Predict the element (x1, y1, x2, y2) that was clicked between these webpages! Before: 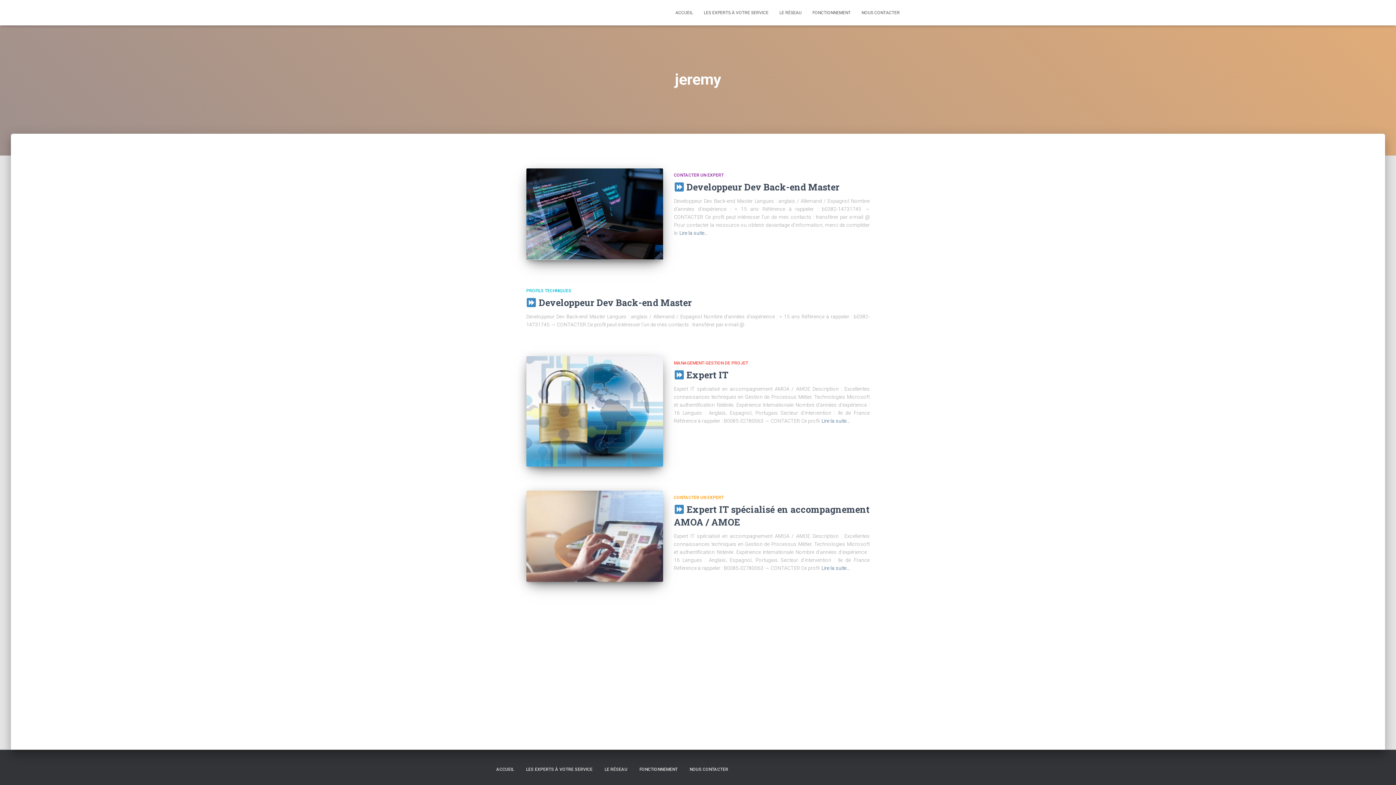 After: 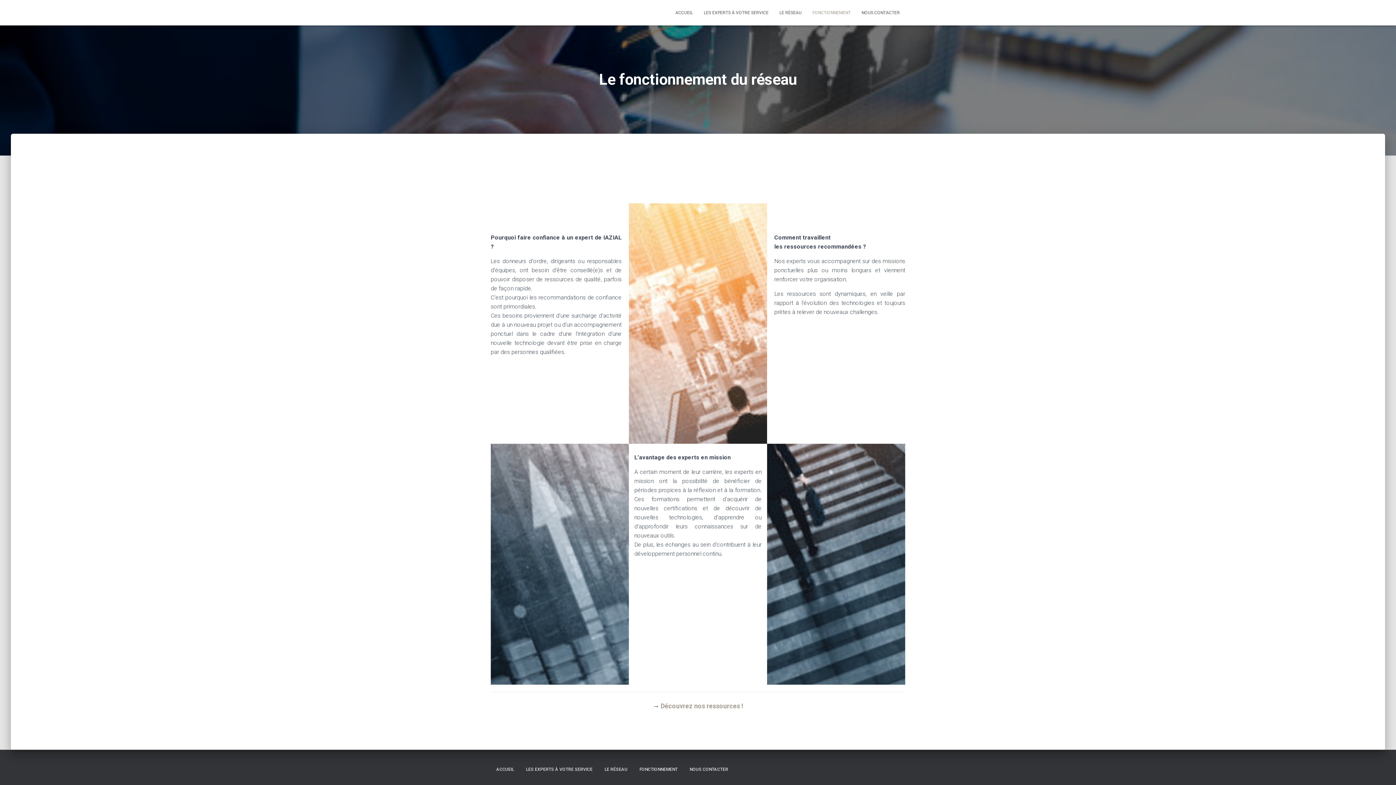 Action: bbox: (634, 761, 683, 778) label: FONCTIONNEMENT